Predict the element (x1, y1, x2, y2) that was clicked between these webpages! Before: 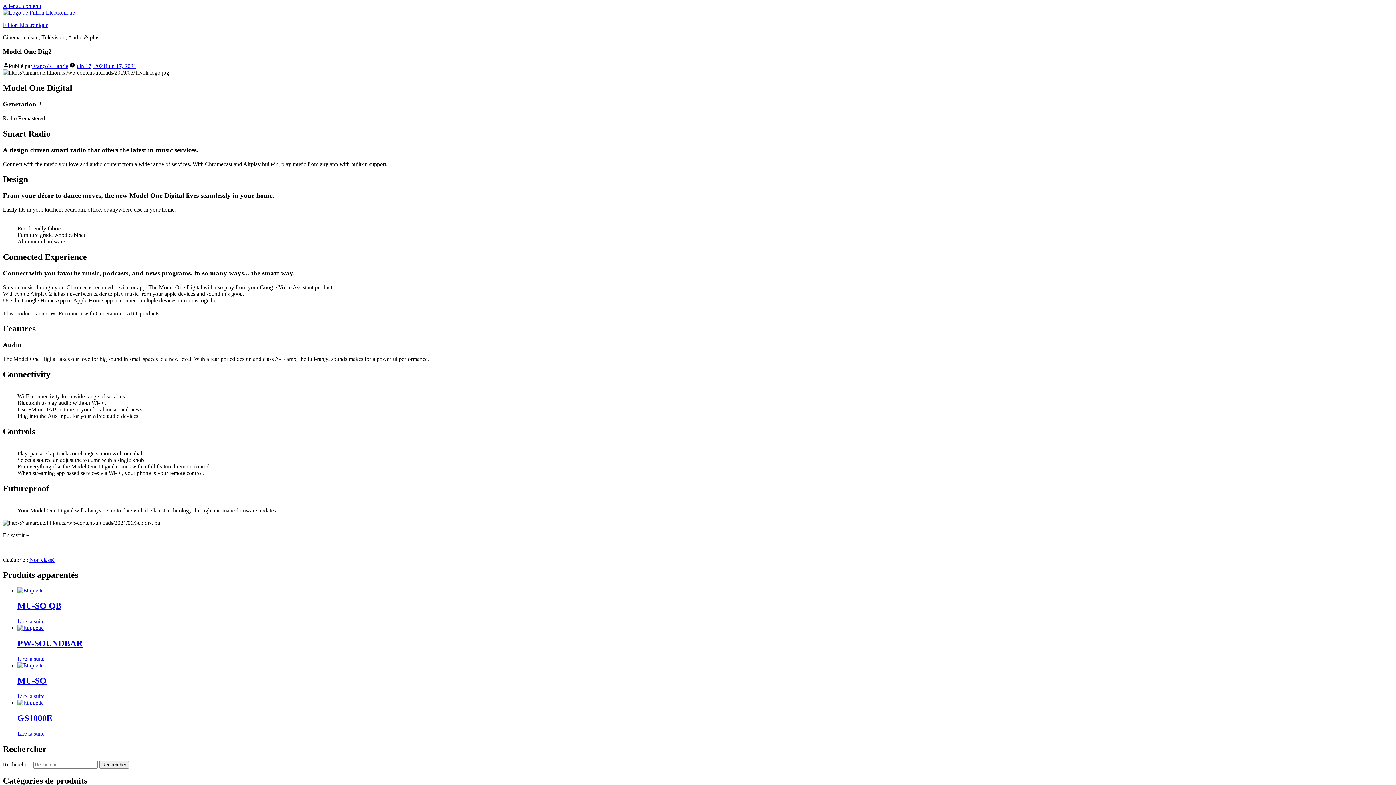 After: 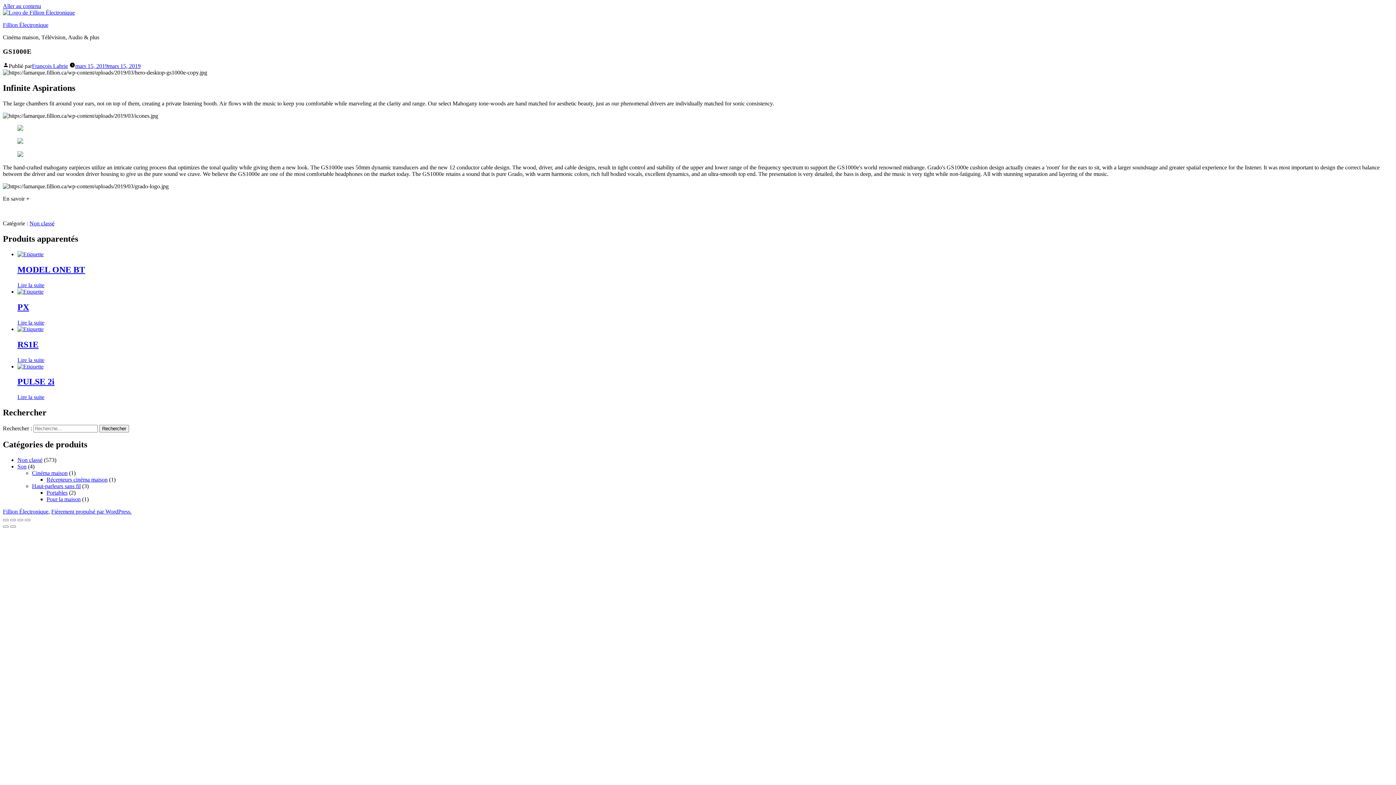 Action: label: En savoir plus sur “GS1000E” bbox: (17, 730, 44, 736)